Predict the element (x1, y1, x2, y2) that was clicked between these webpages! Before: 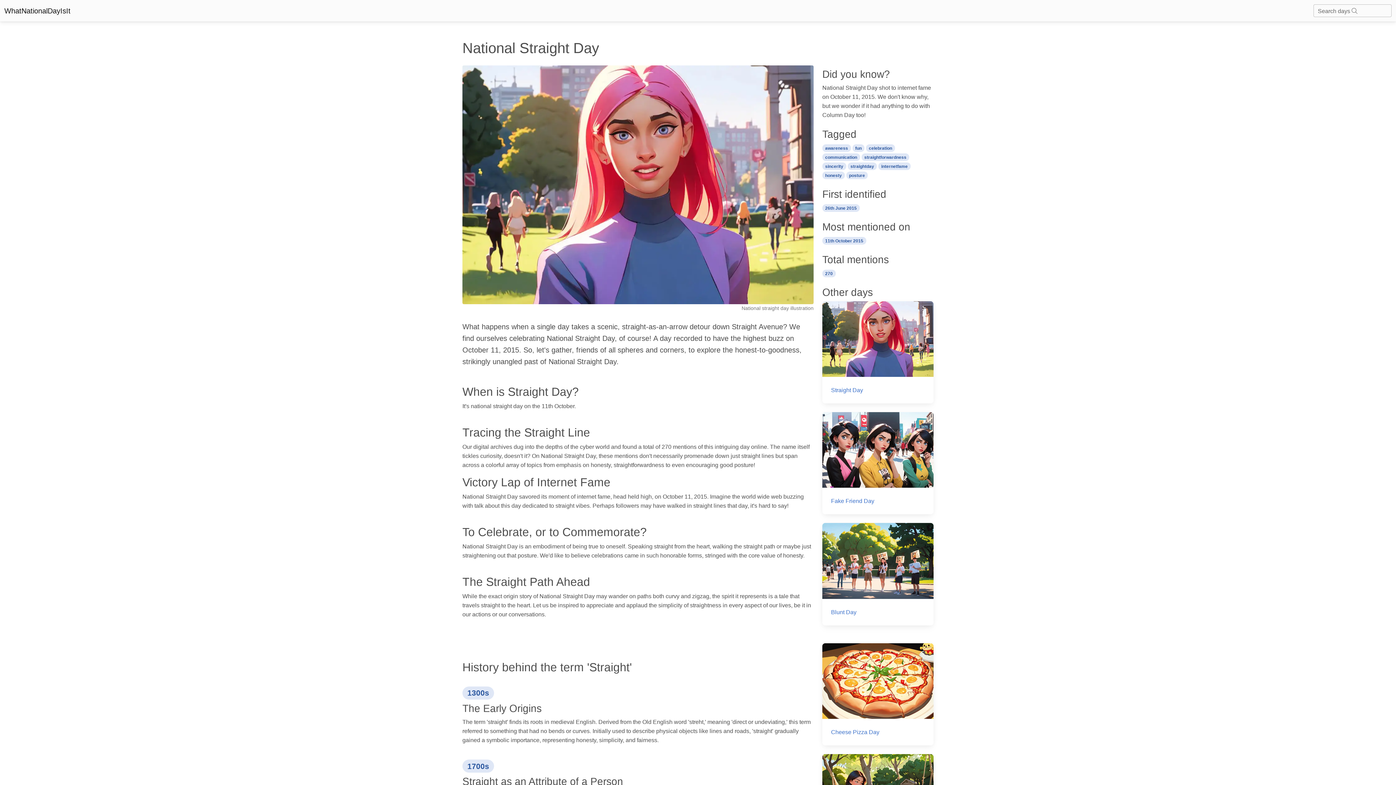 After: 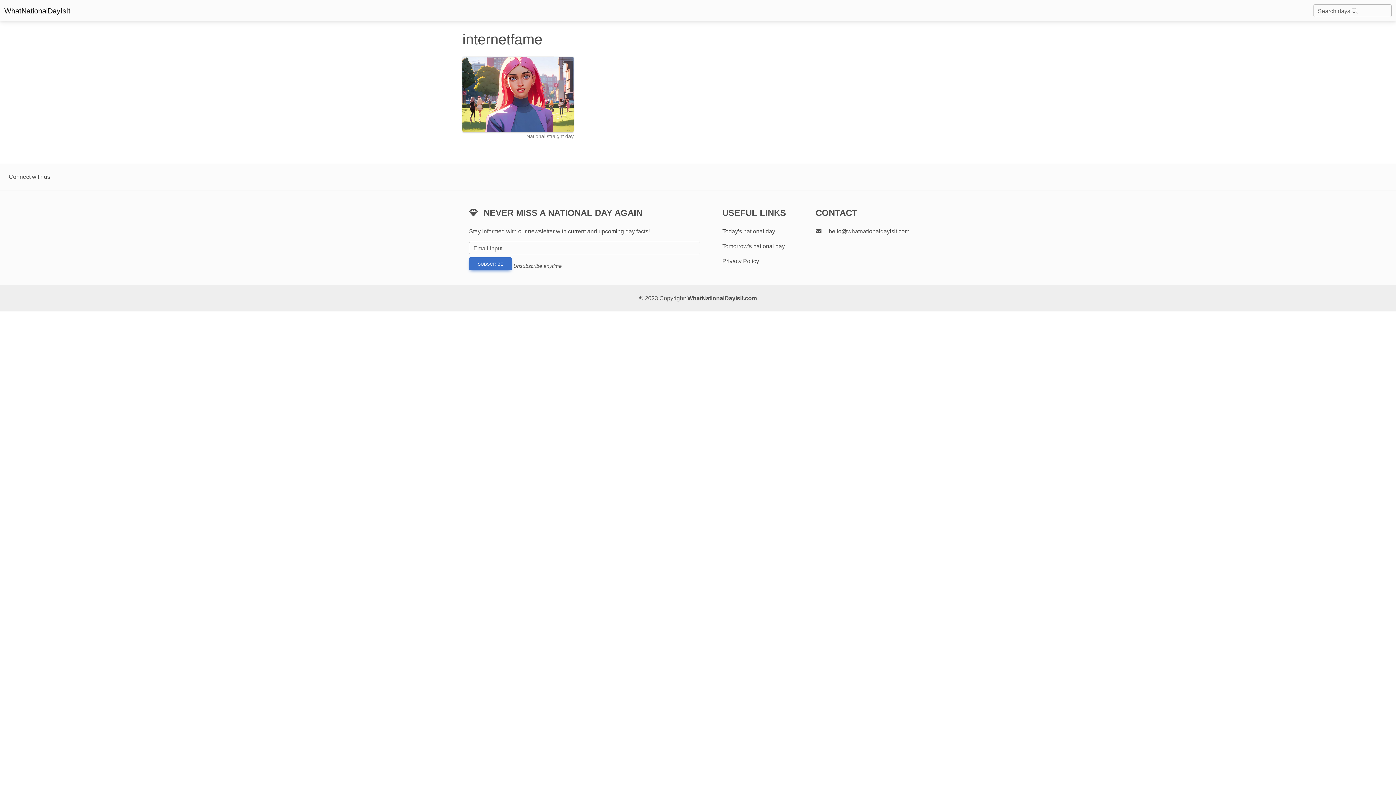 Action: label: internetfame bbox: (878, 162, 910, 168)